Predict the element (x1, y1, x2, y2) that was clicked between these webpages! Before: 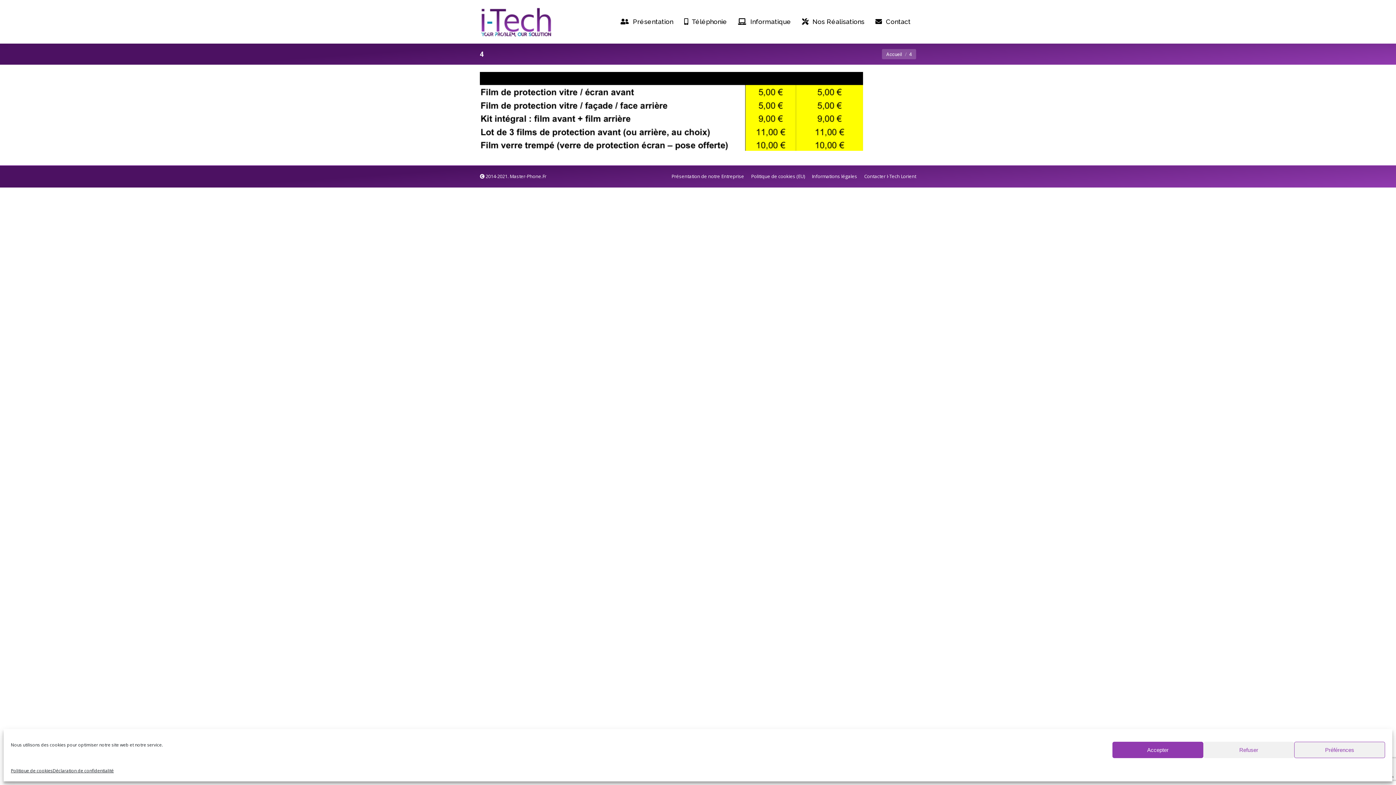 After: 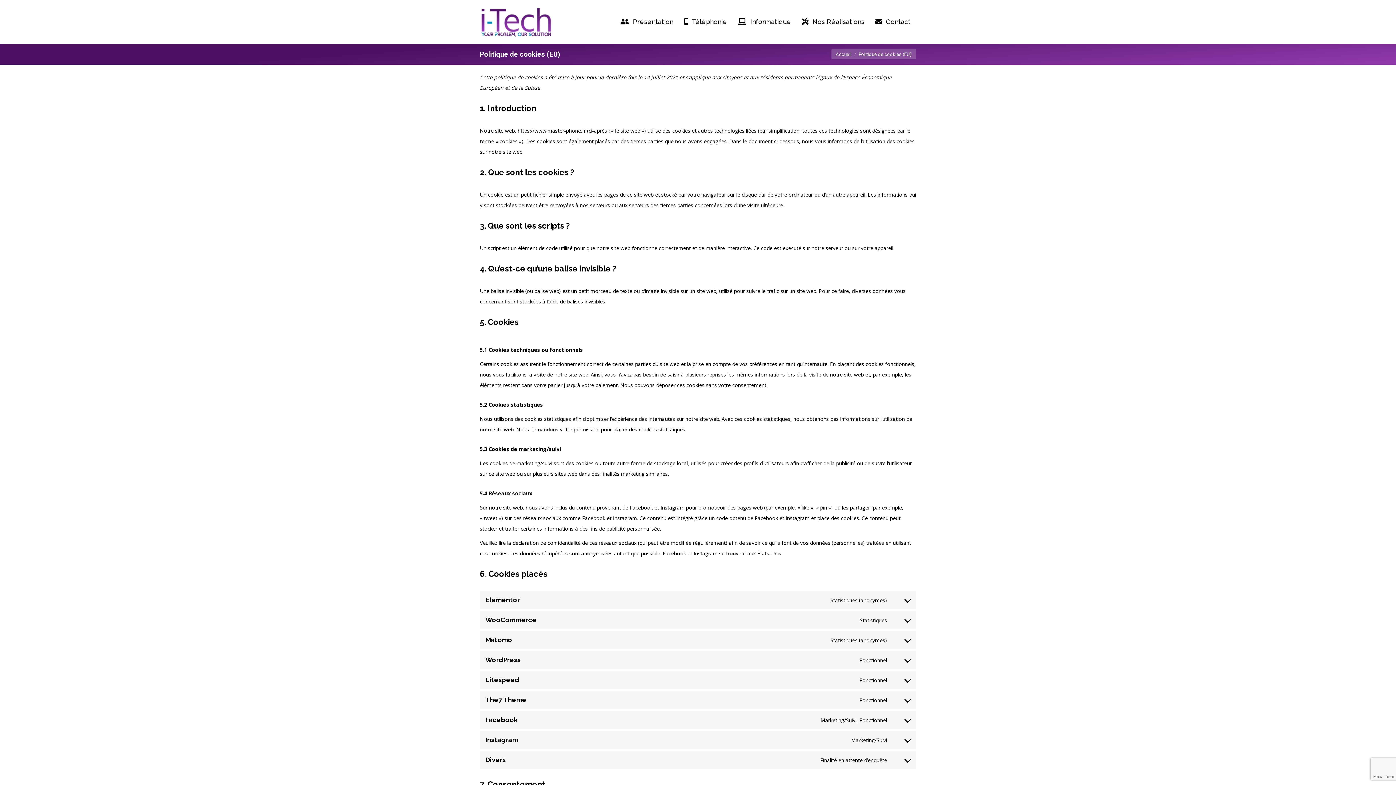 Action: label: Politique de cookies (EU) bbox: (751, 172, 805, 180)